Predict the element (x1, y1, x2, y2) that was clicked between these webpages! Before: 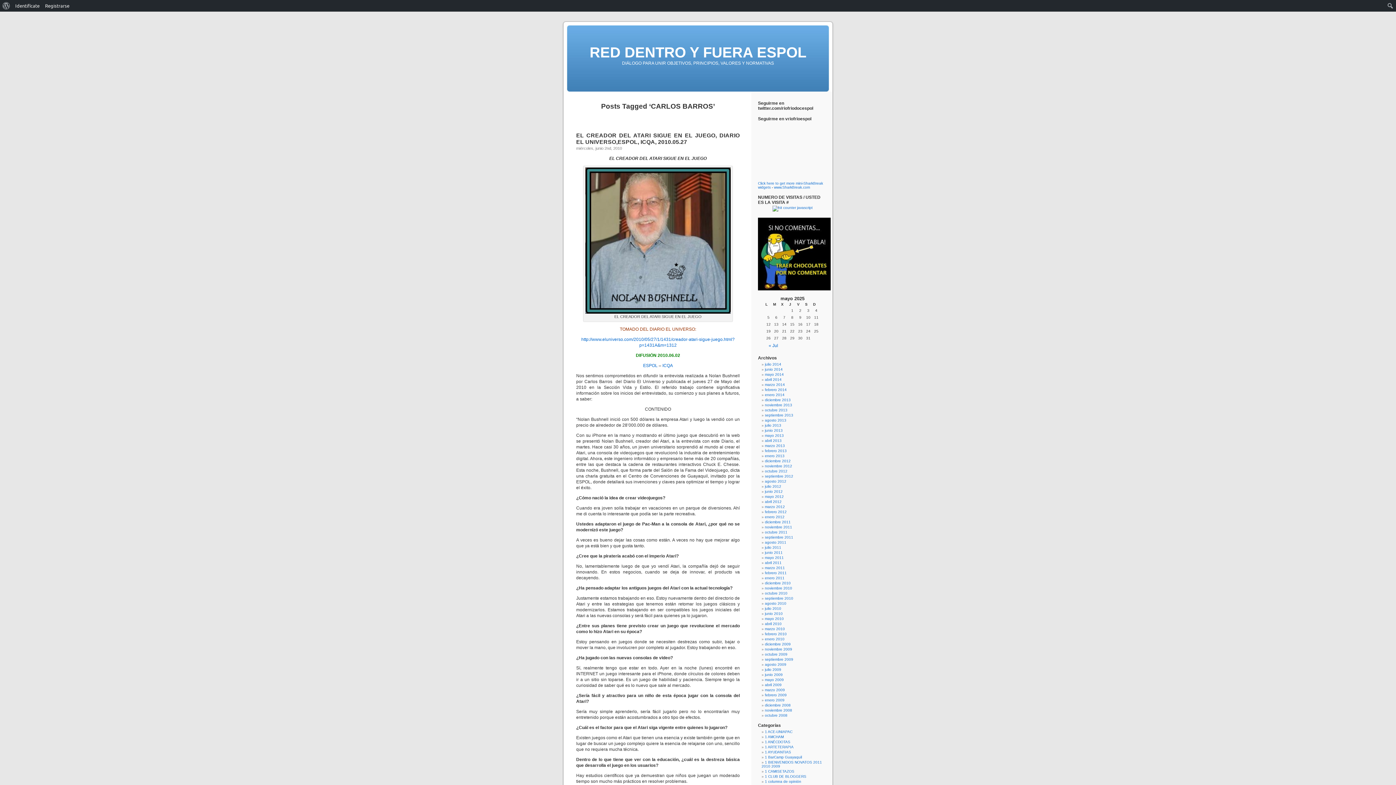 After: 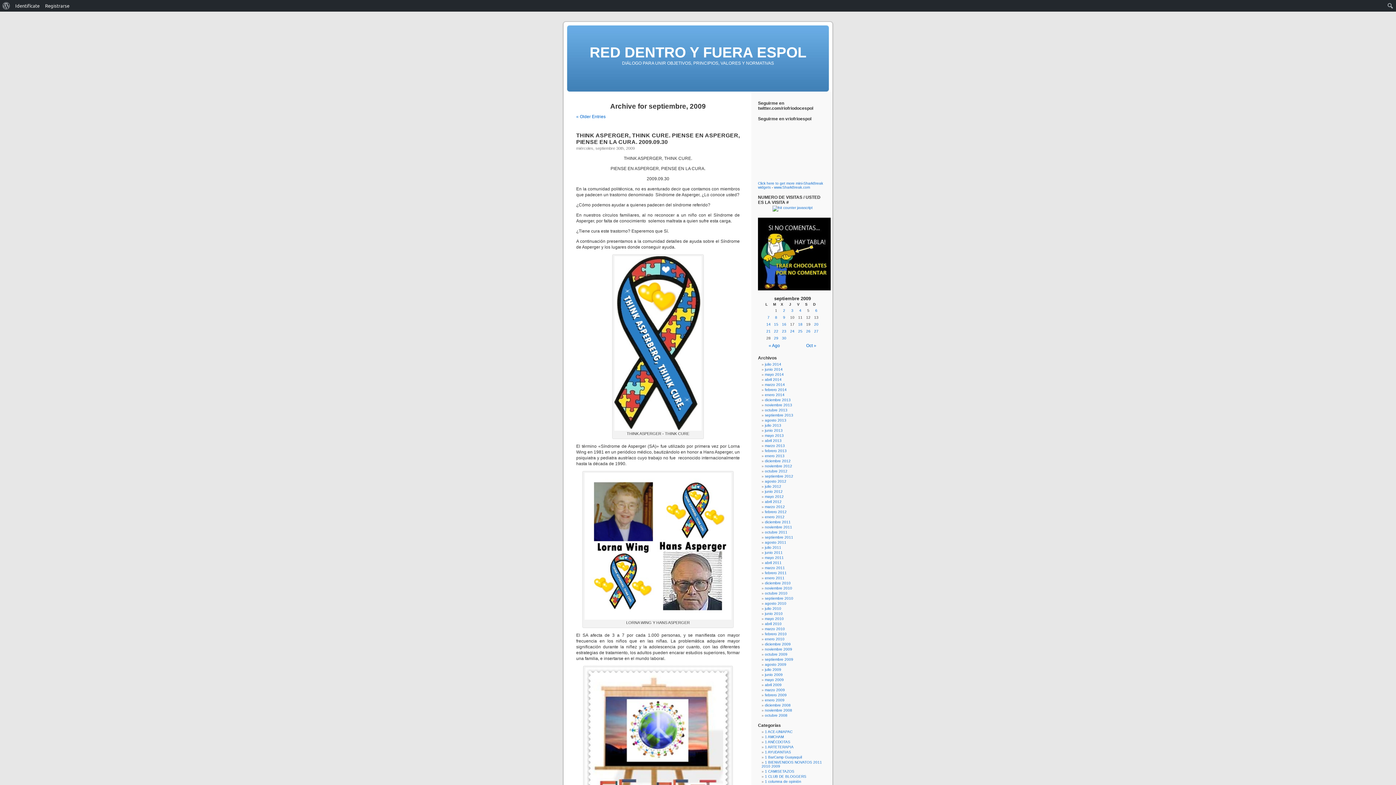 Action: bbox: (765, 657, 793, 661) label: septiembre 2009